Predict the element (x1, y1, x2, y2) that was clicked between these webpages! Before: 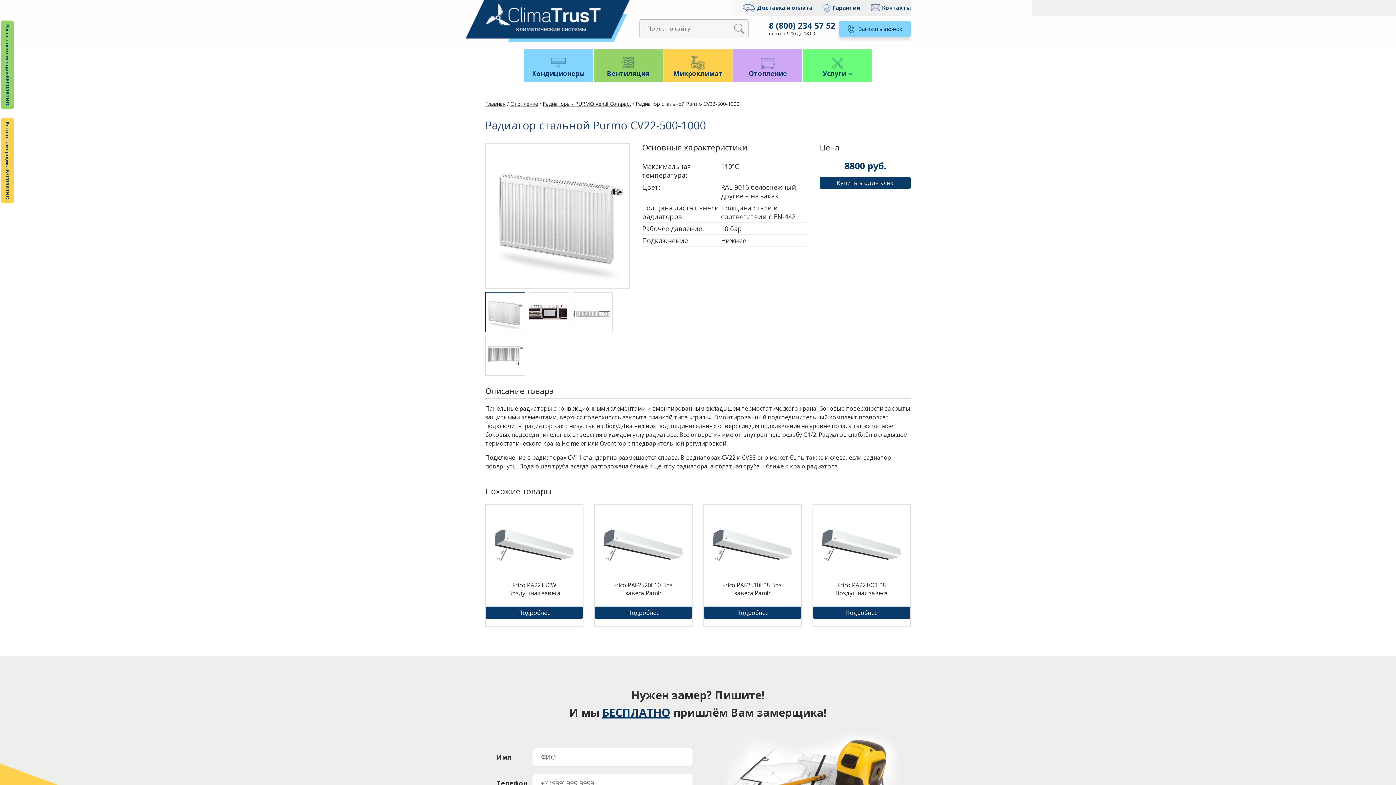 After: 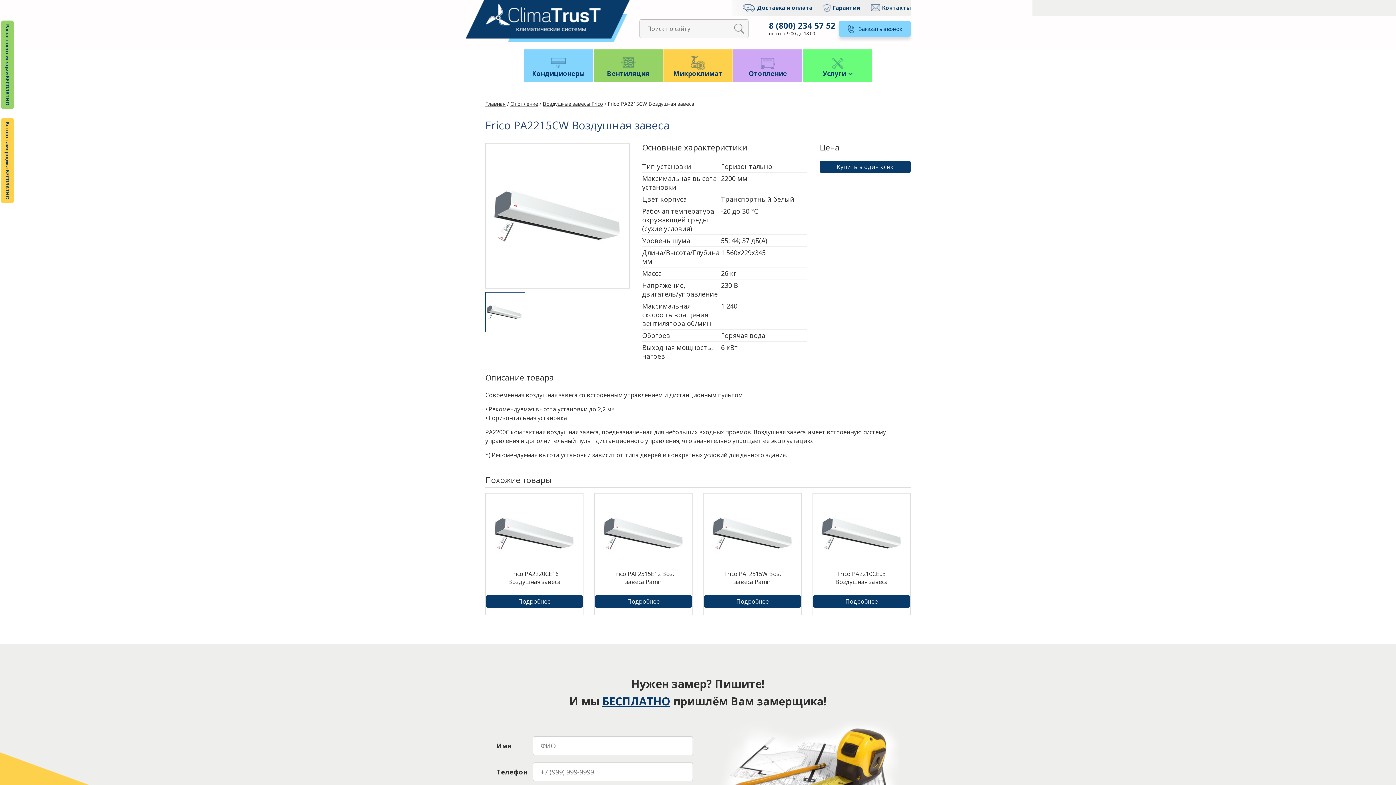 Action: bbox: (489, 508, 579, 581)